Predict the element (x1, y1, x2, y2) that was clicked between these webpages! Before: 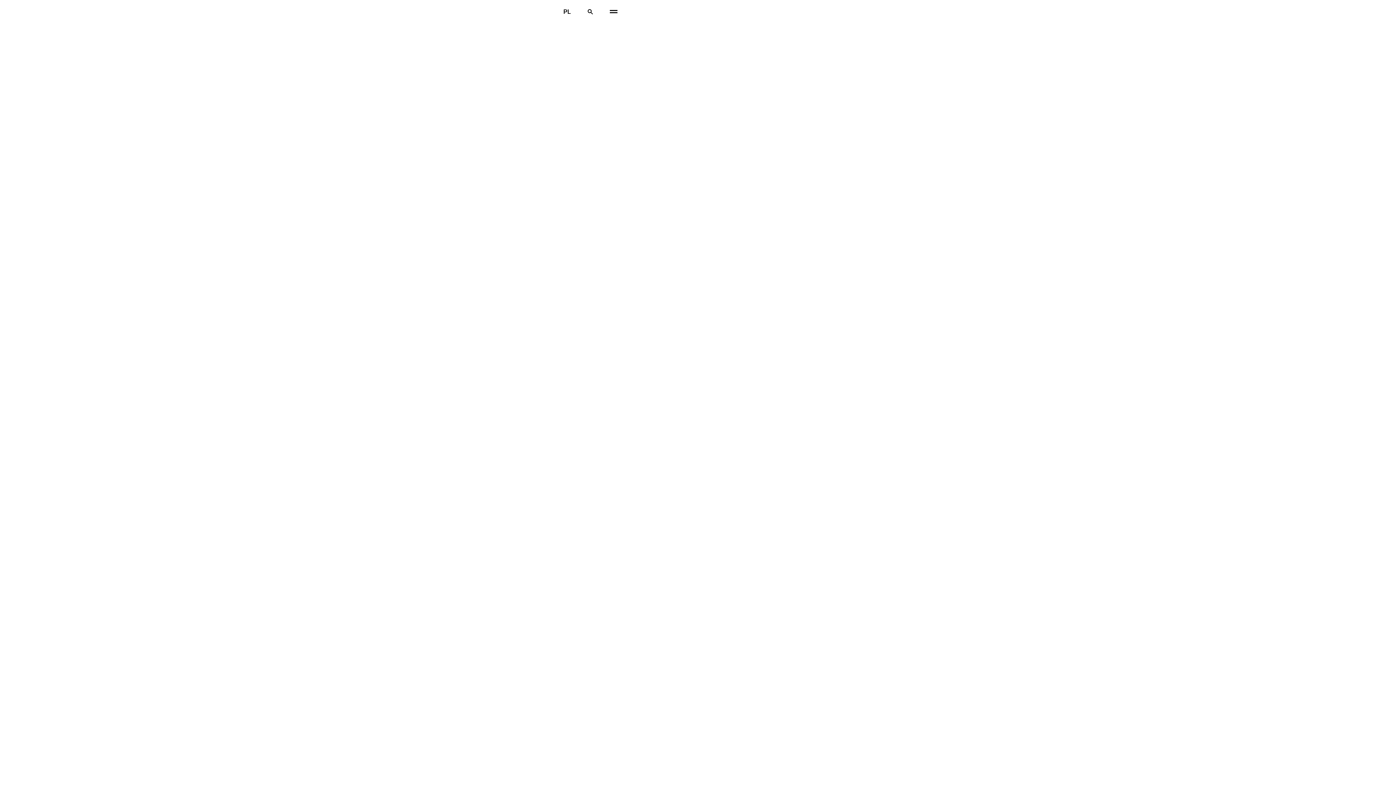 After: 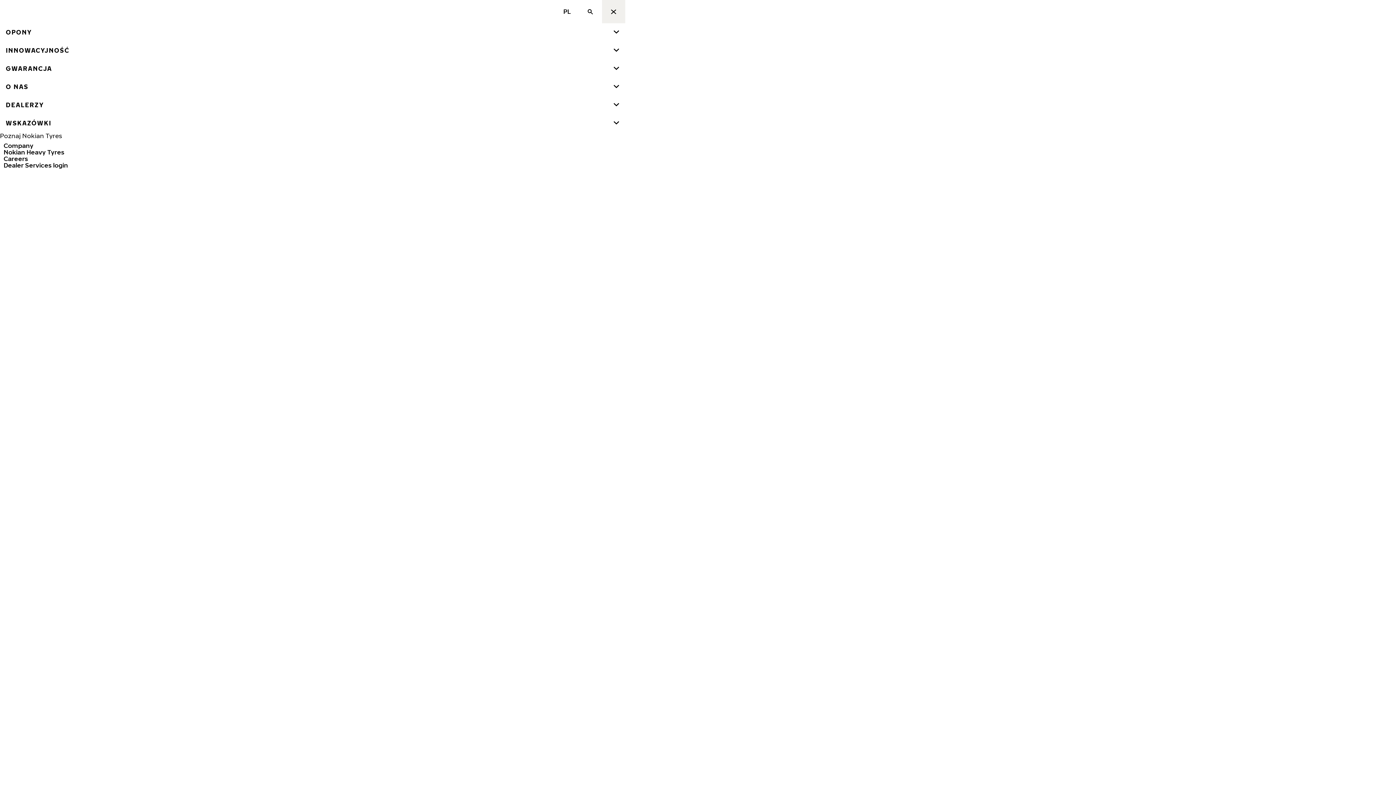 Action: bbox: (602, 0, 625, 23) label: Główna nawigacja